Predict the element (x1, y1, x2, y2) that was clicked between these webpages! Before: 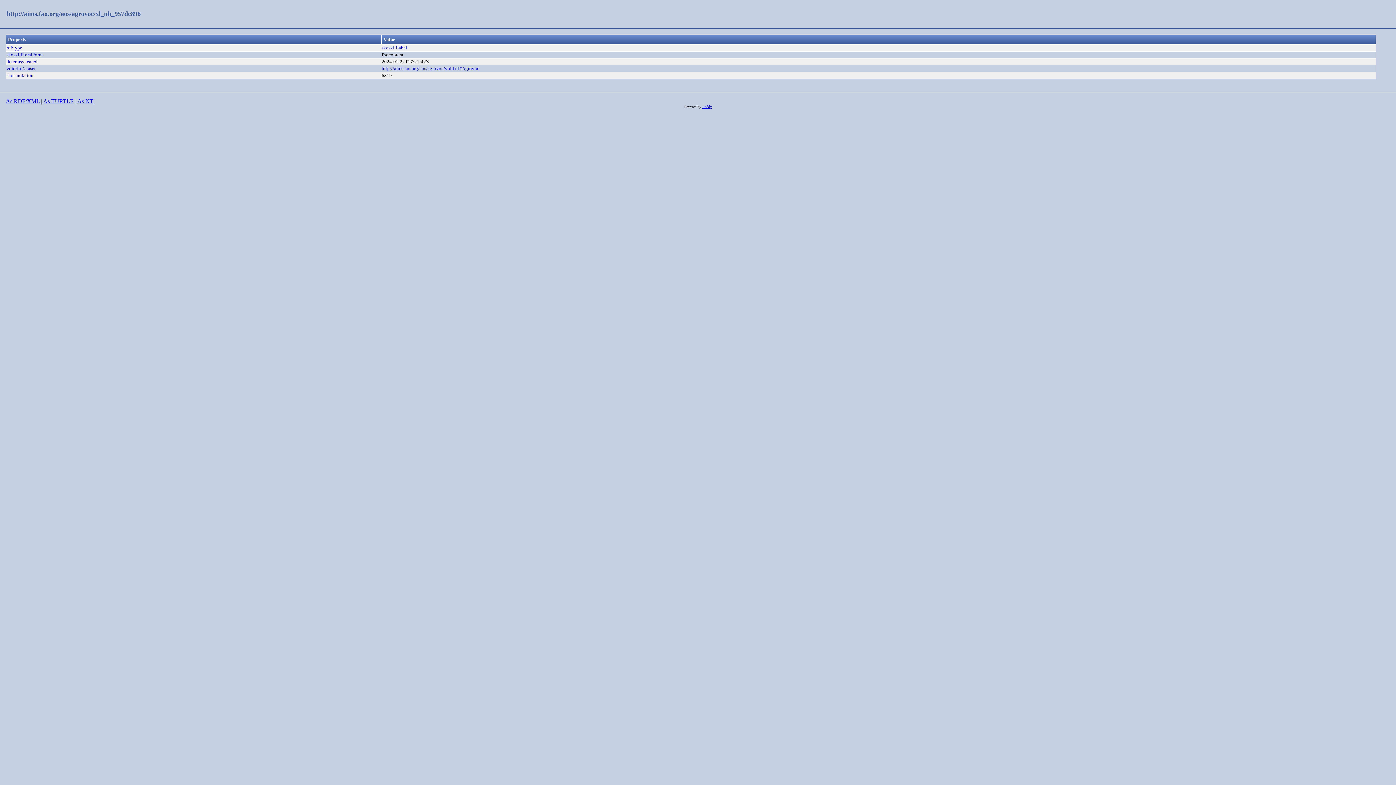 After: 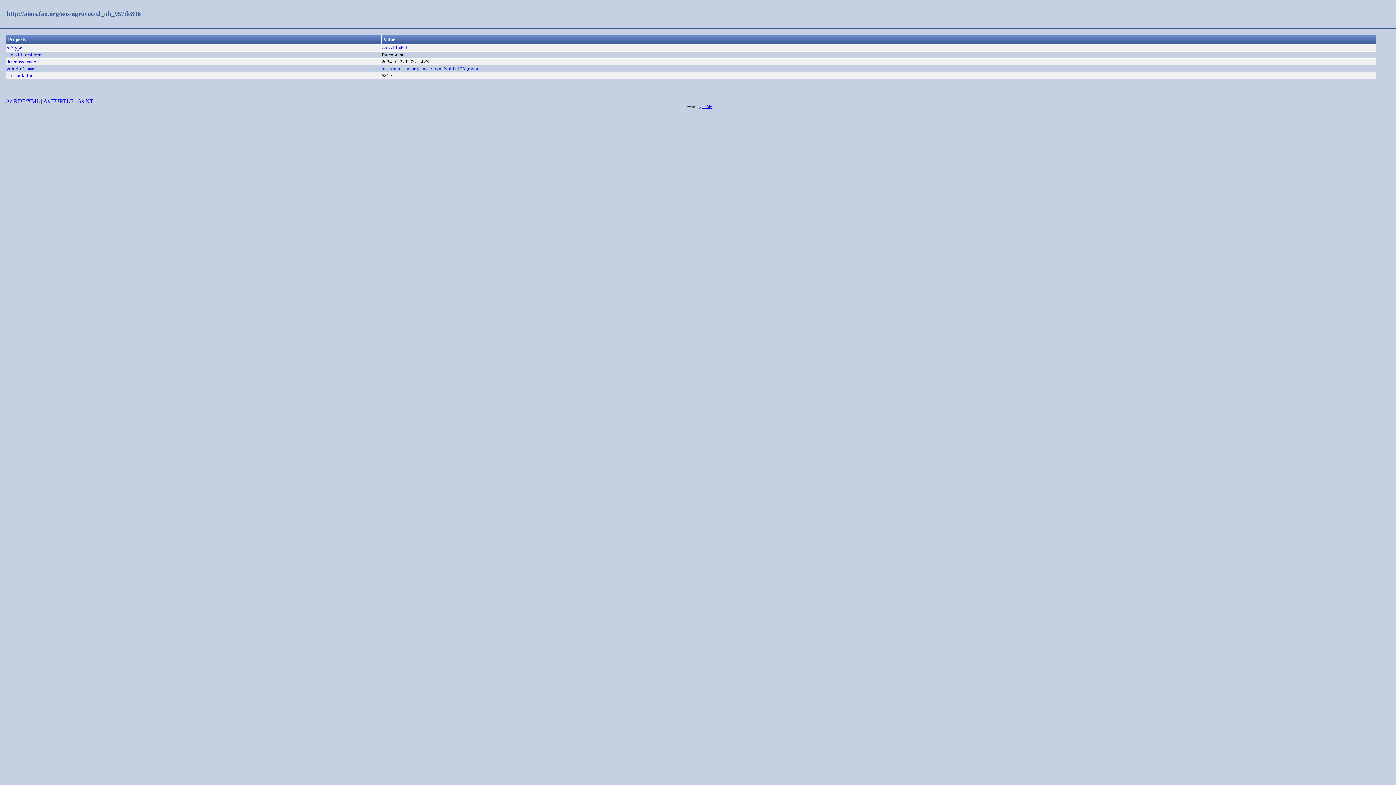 Action: bbox: (6, 10, 140, 17) label: http://aims.fao.org/aos/agrovoc/xl_nb_957dc896